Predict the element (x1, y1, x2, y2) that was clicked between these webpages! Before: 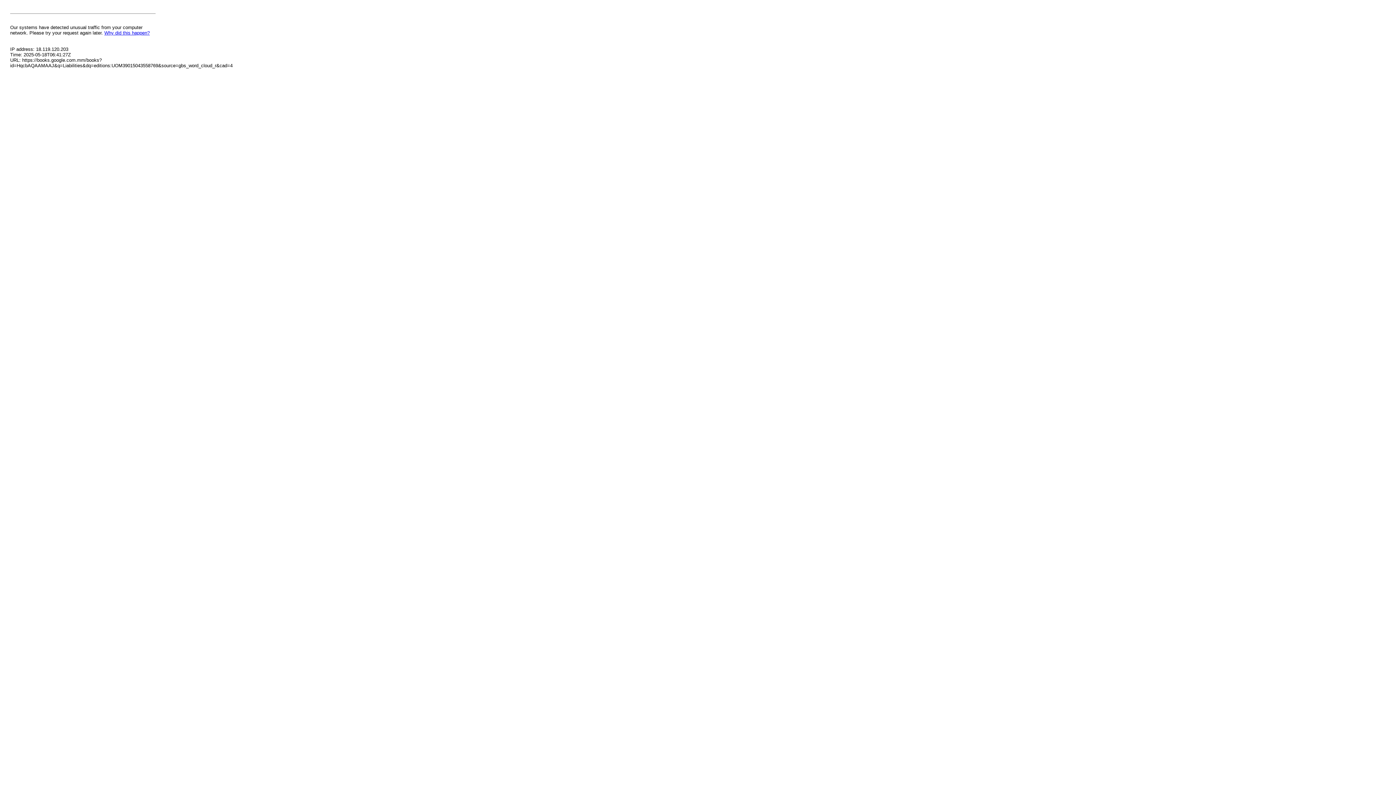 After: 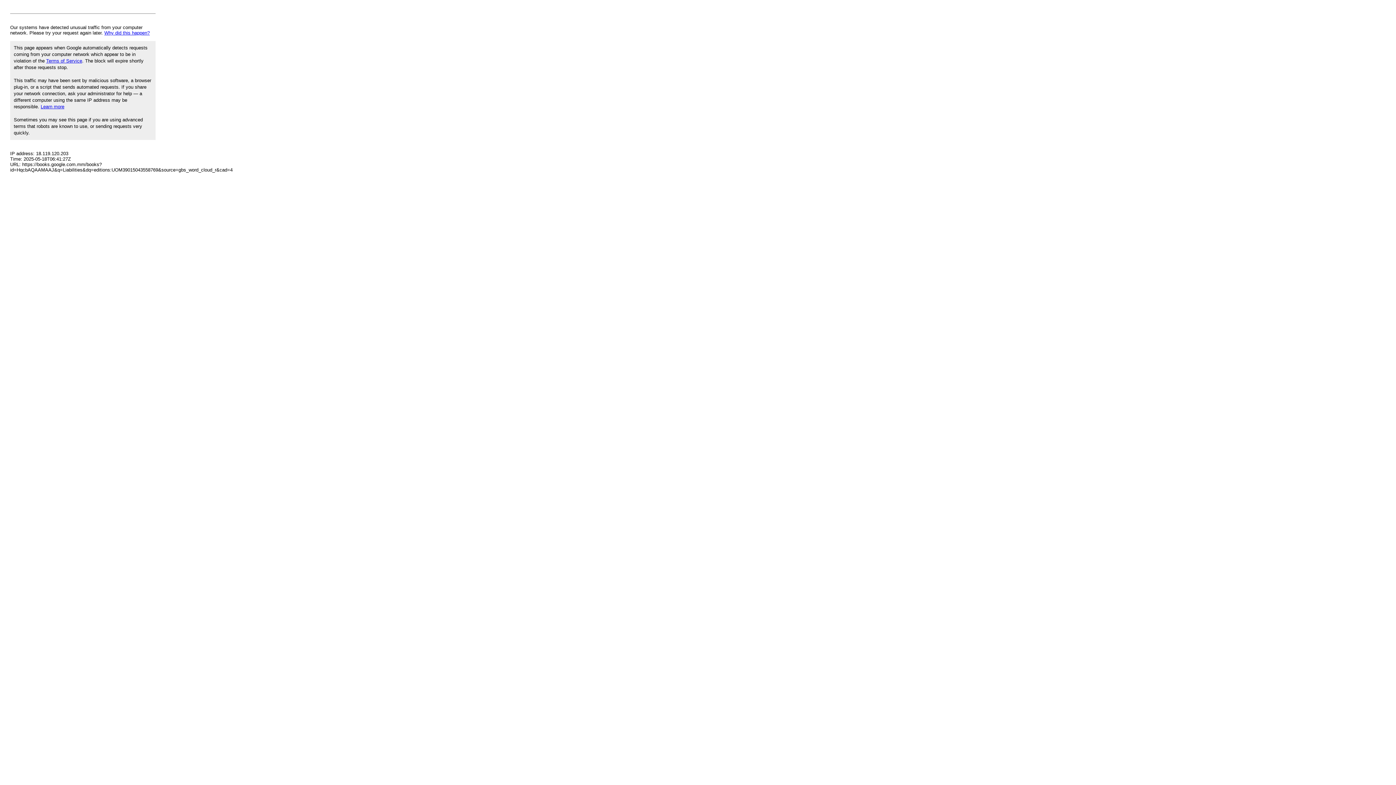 Action: label: Why did this happen? bbox: (104, 30, 149, 35)